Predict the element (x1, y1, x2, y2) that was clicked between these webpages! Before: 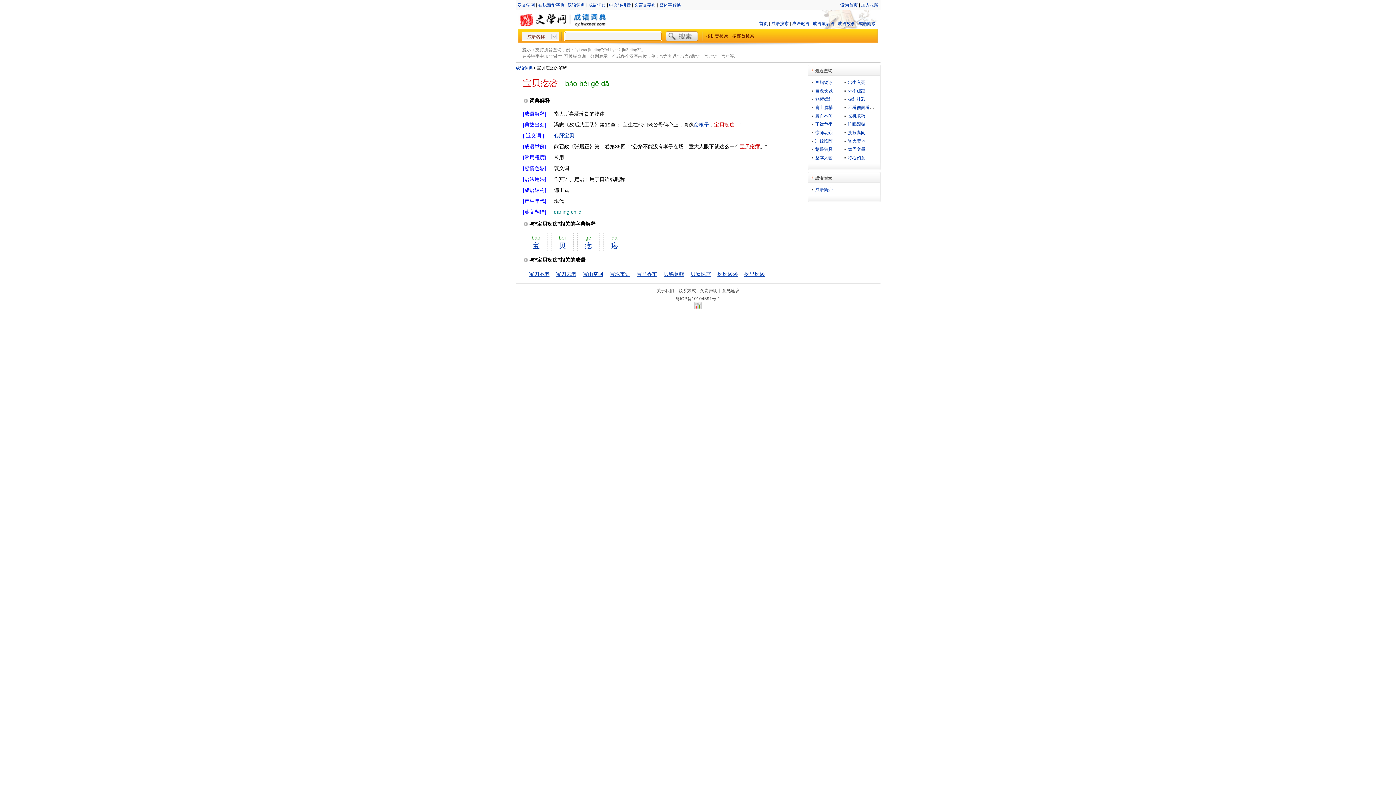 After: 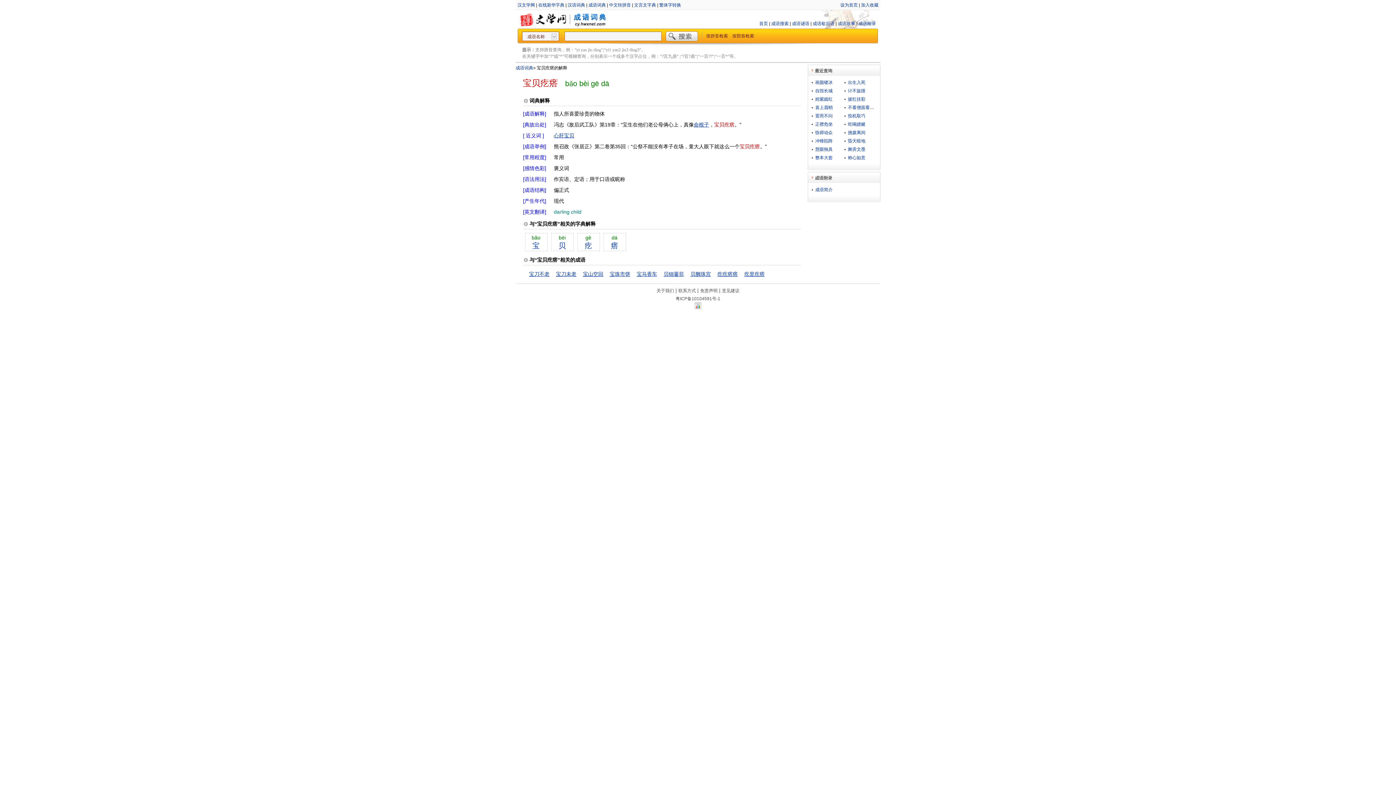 Action: bbox: (694, 304, 701, 310)